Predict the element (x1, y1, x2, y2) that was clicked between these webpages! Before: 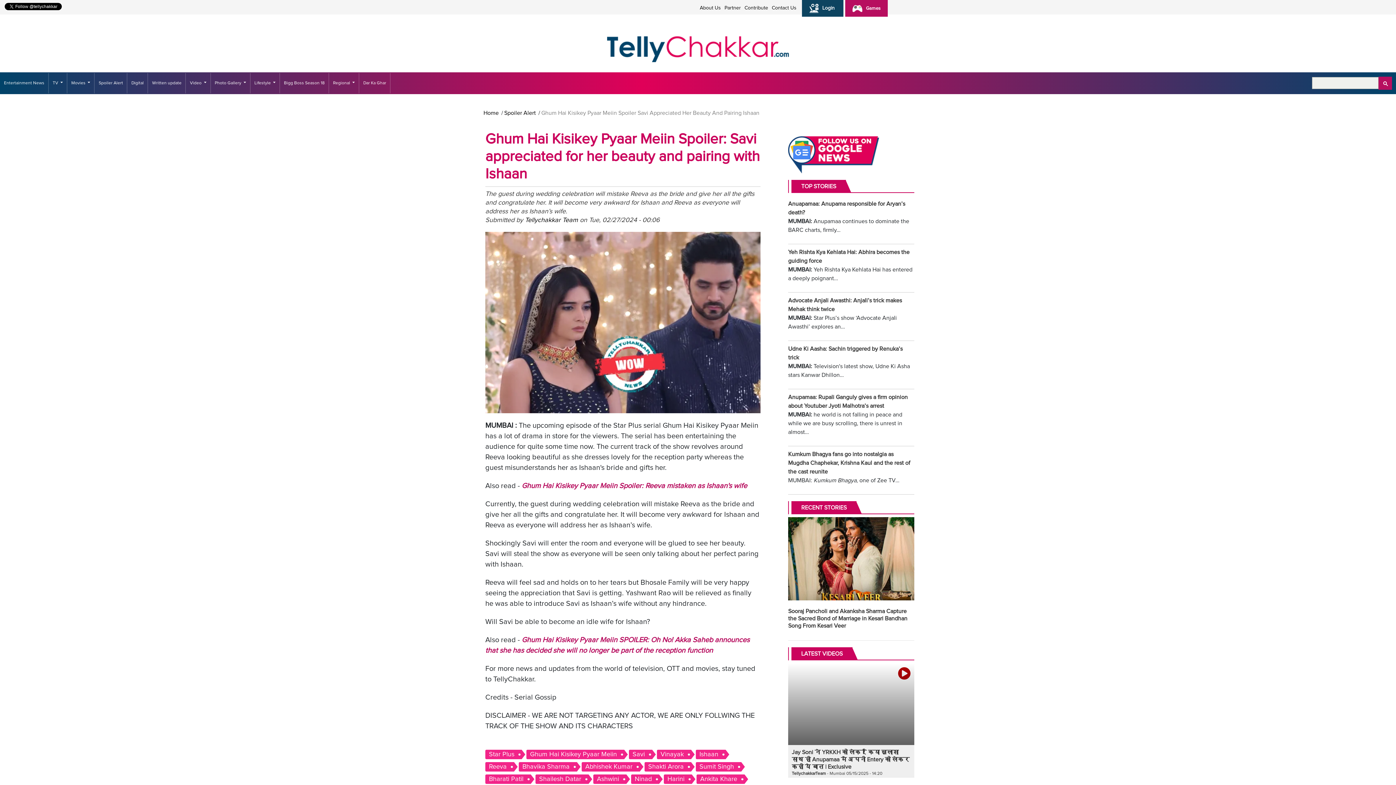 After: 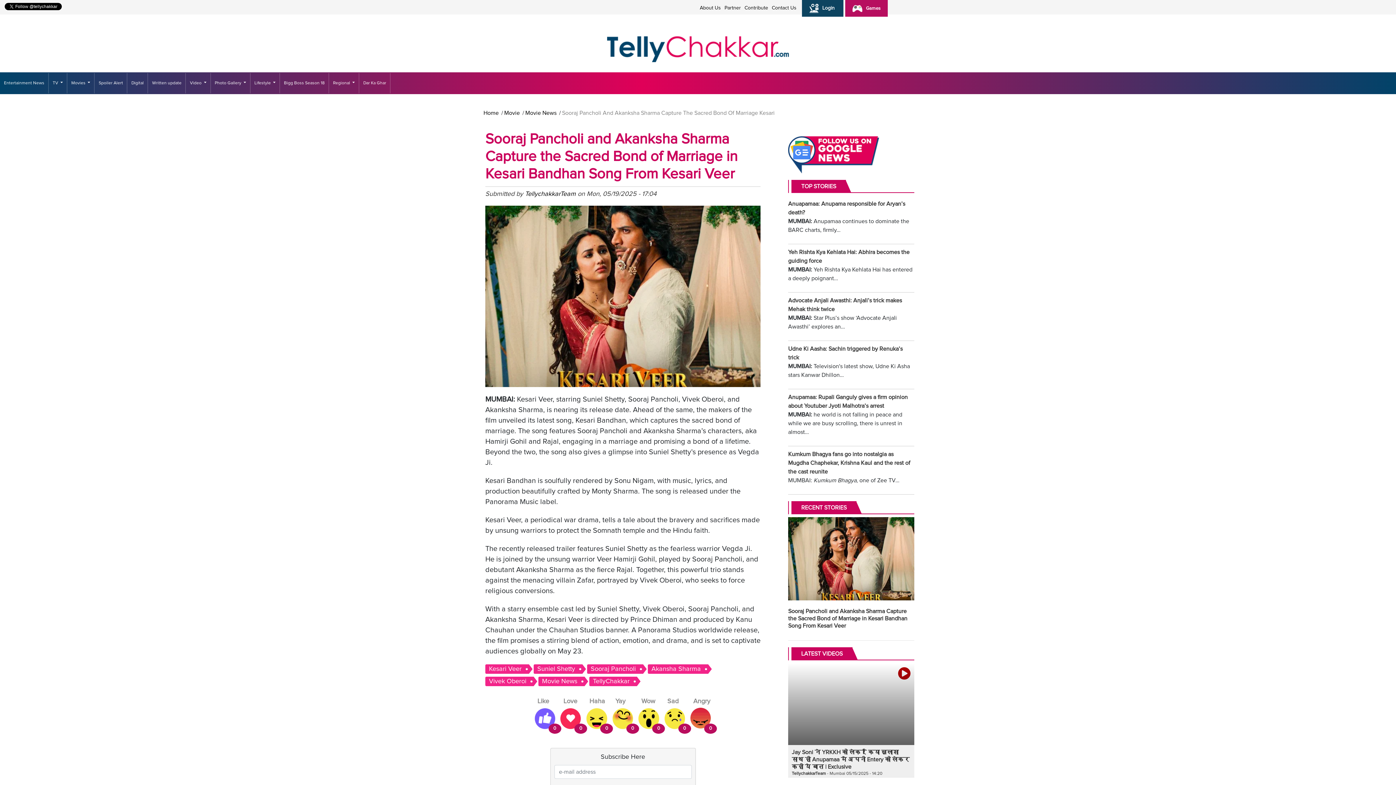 Action: bbox: (788, 722, 910, 748) label: Sooraj Pancholi and Akanksha Sharma Capture the Sacred Bond of Marriage in Kesari Bandhan Song From Kesari Veer